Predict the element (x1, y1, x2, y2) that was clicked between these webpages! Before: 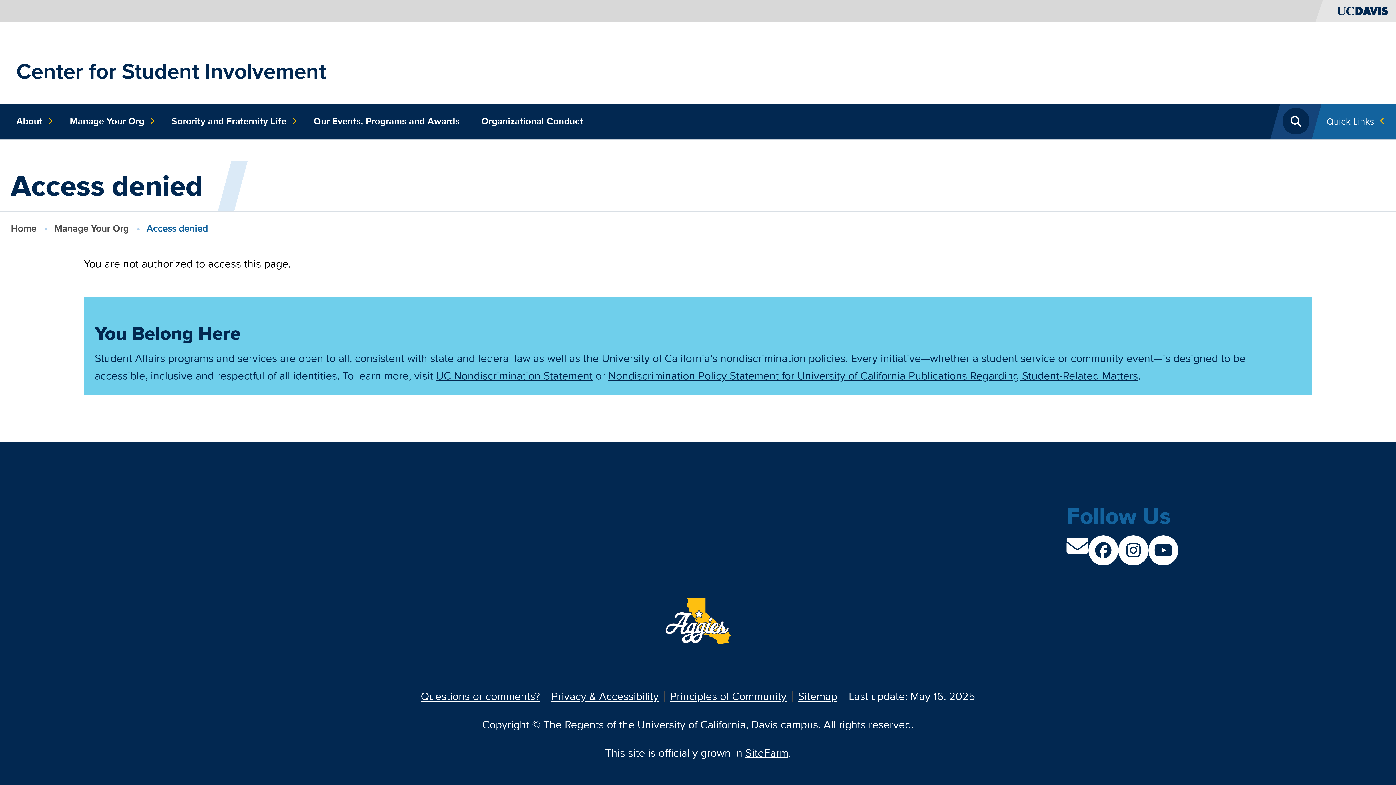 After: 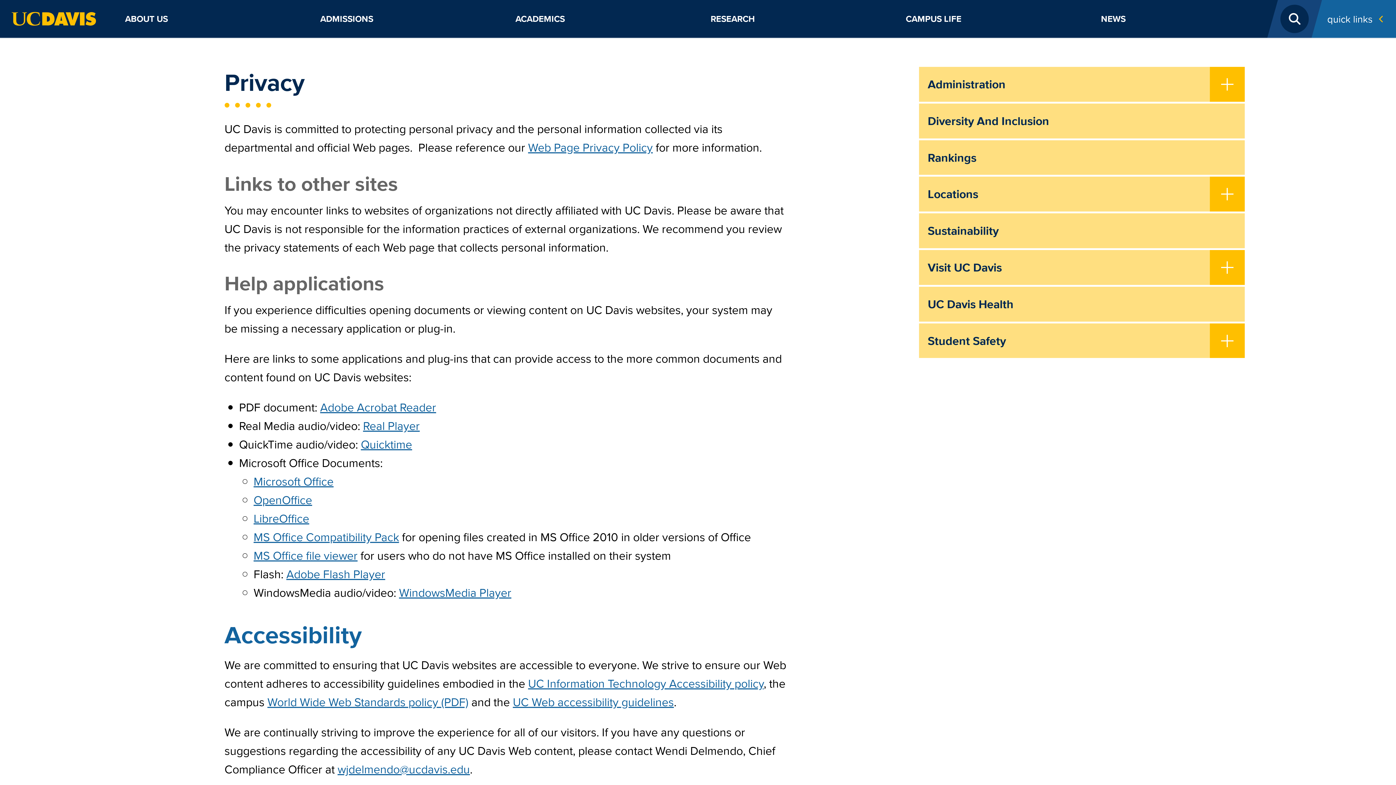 Action: bbox: (551, 688, 658, 704) label: Privacy & Accessibility